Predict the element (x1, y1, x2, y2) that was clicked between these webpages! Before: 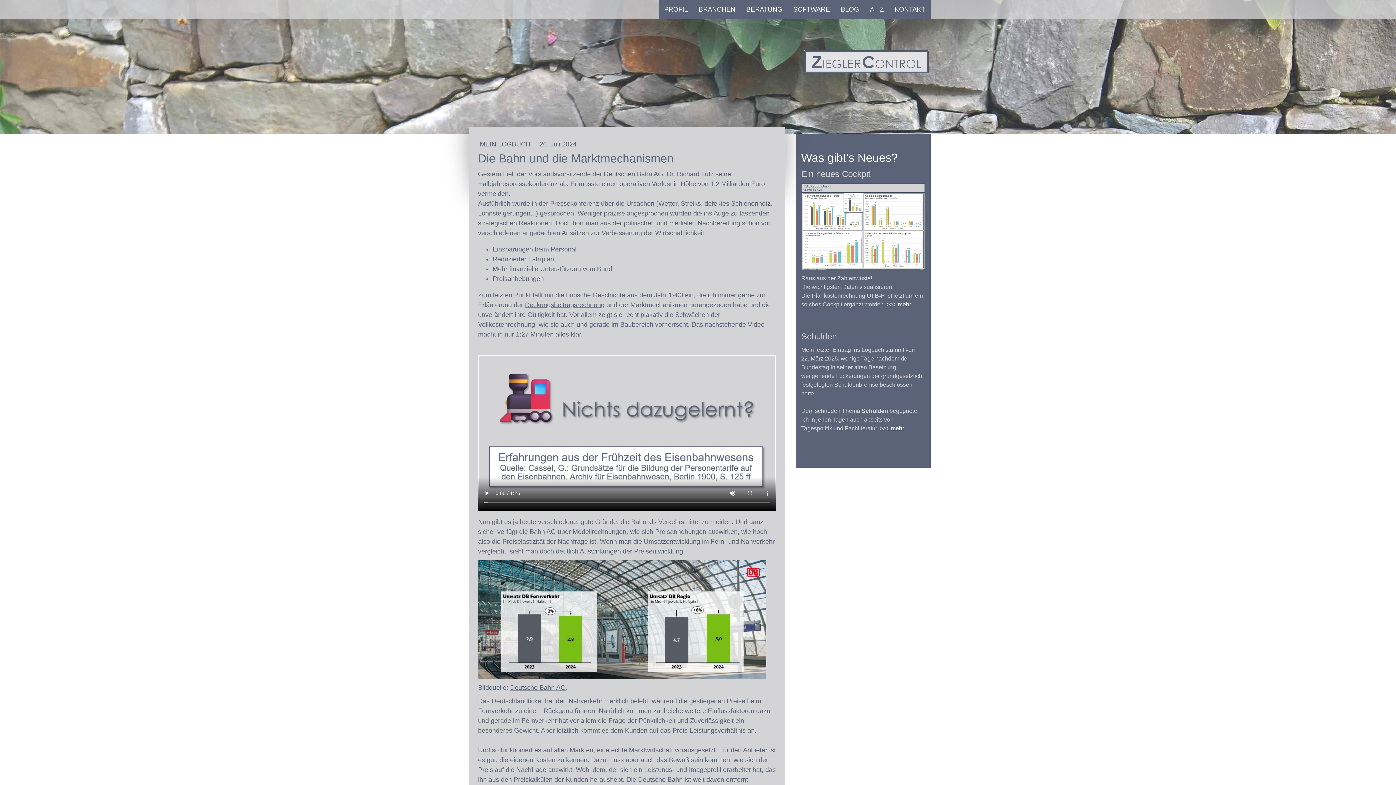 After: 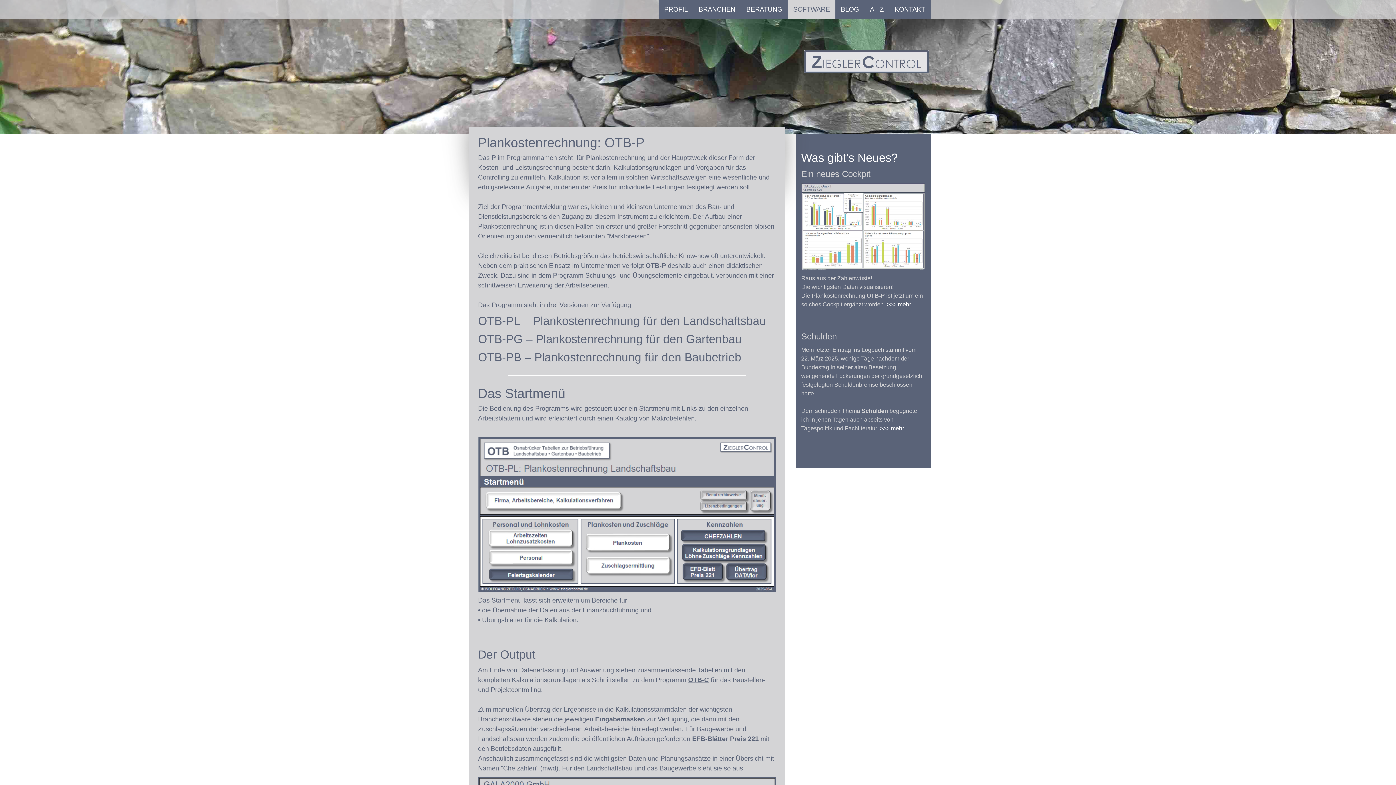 Action: bbox: (886, 301, 911, 307) label: >>> mehr